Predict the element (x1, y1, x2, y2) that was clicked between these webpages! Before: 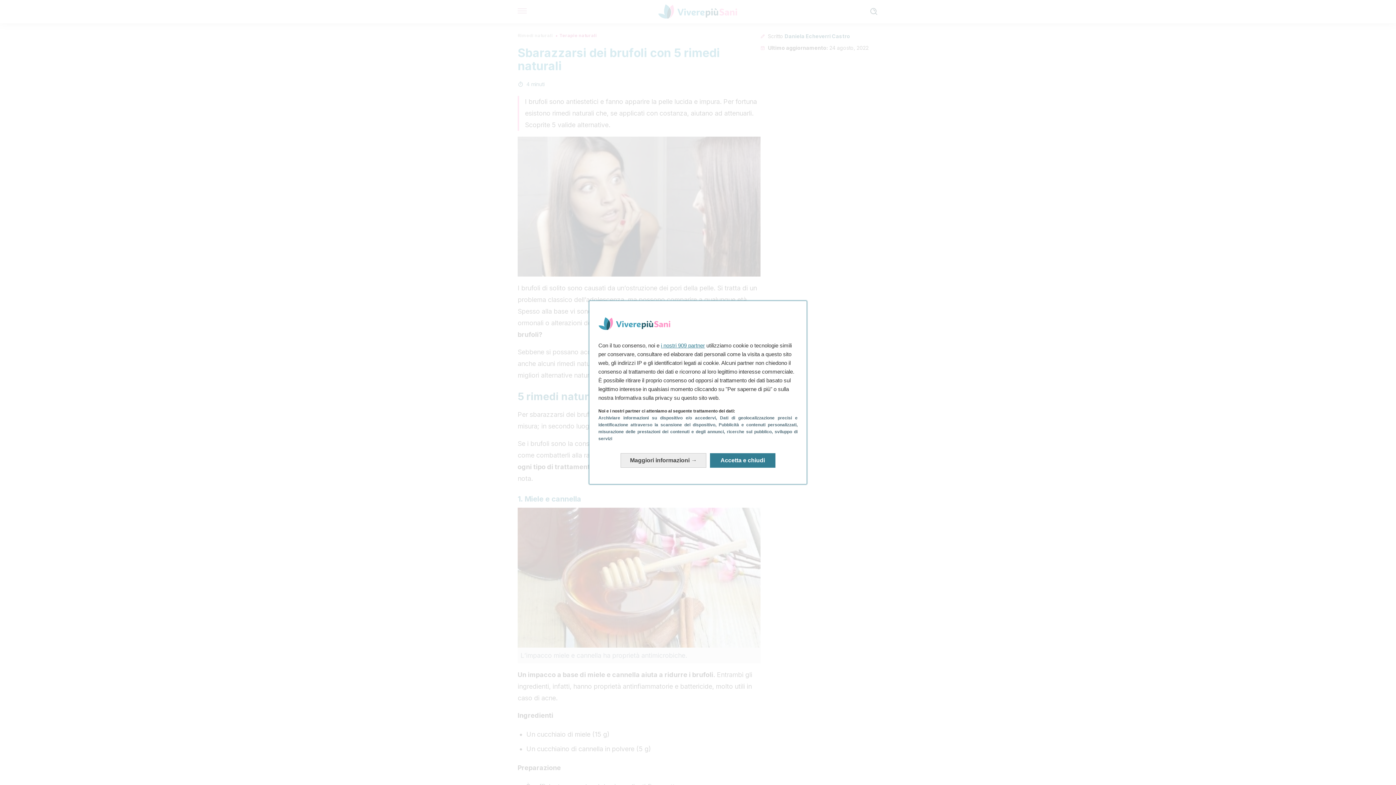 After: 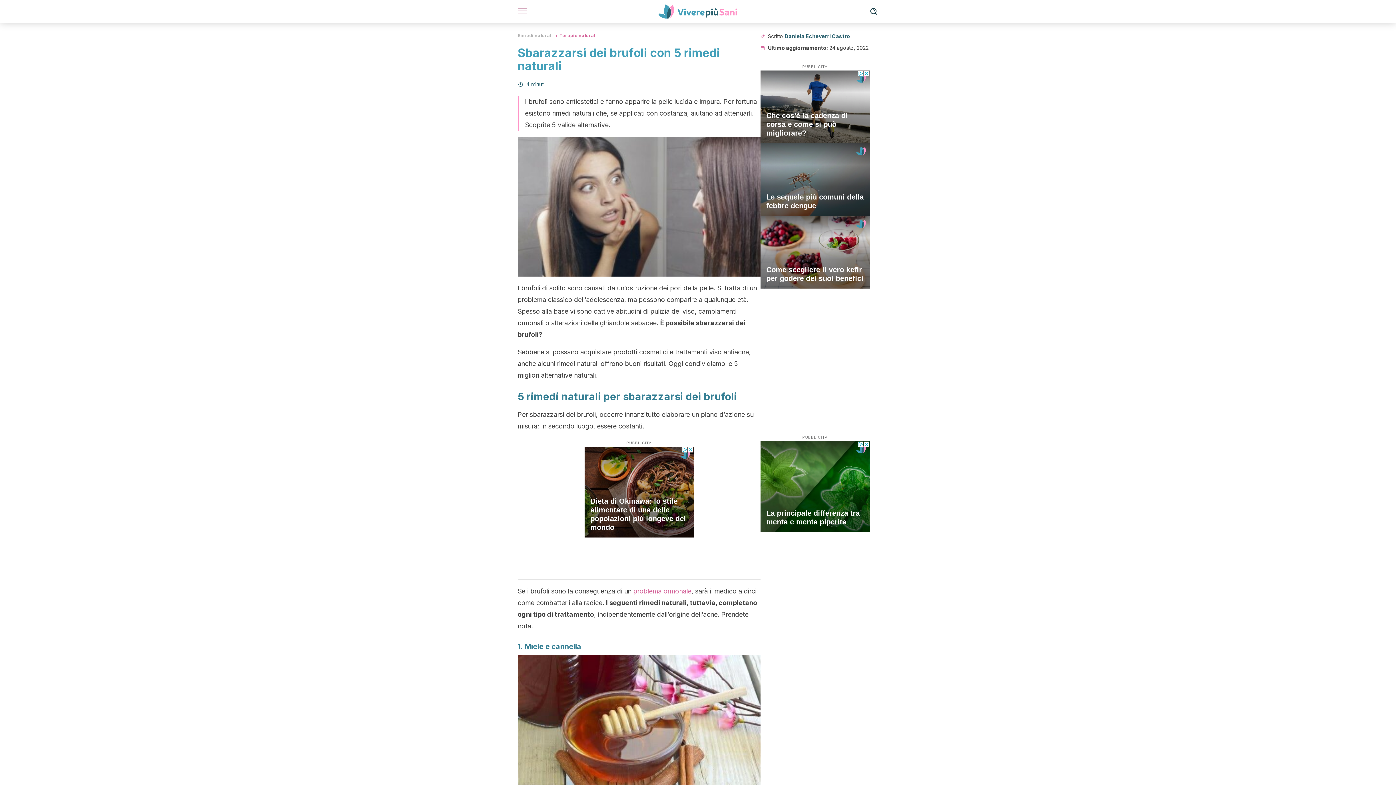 Action: bbox: (710, 453, 775, 468) label: Accetta e chiudi: Accetta l'elaborazione dei dati e chiudi